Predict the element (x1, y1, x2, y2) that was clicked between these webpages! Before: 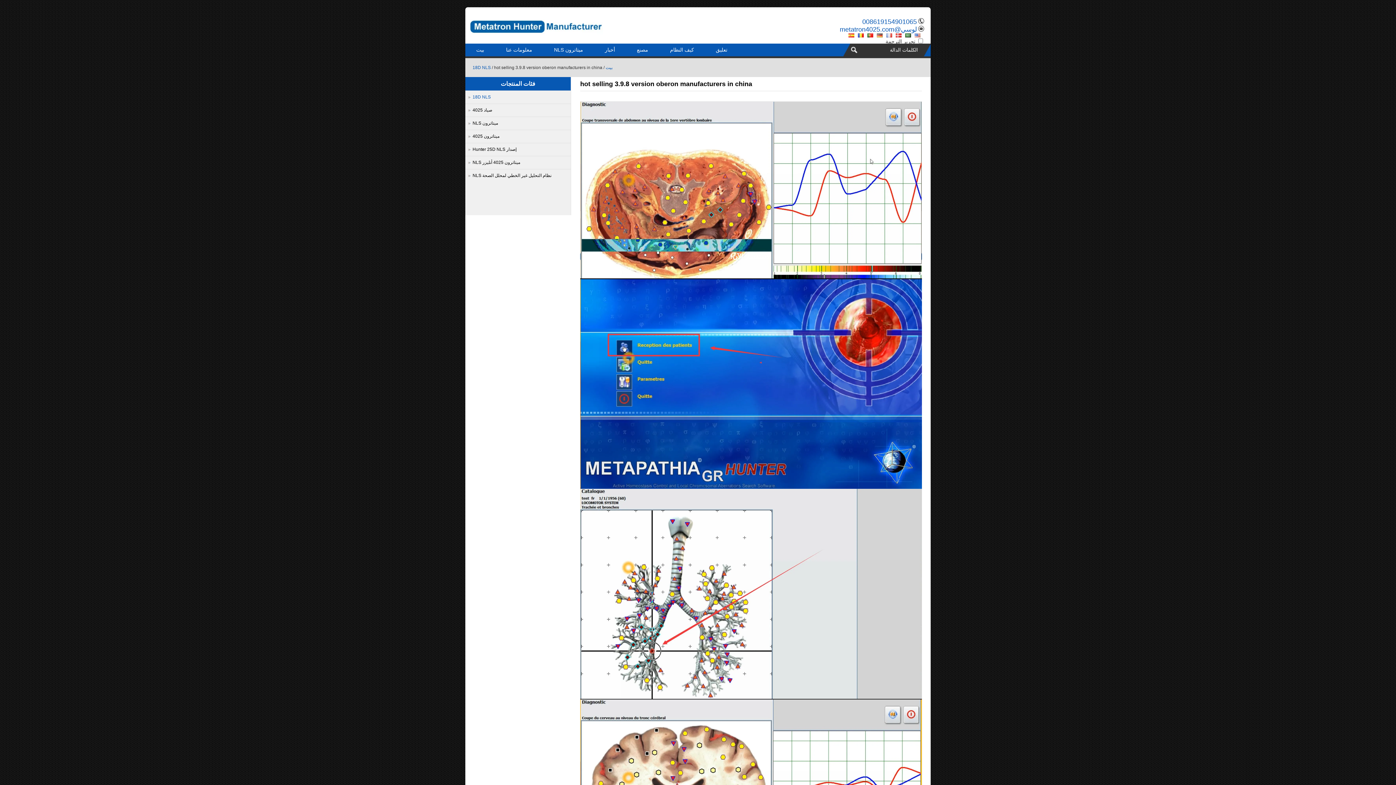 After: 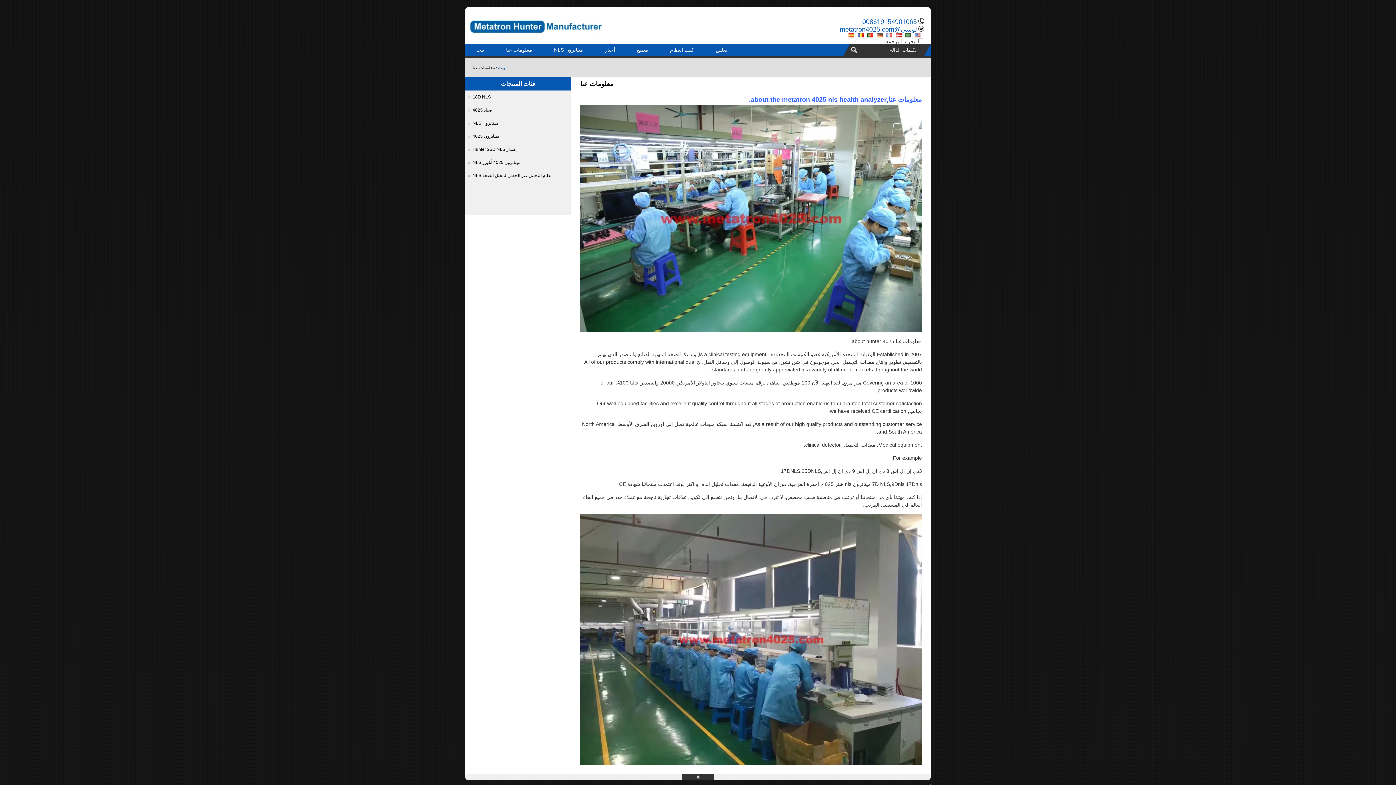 Action: bbox: (495, 43, 543, 56) label: معلومات عنا